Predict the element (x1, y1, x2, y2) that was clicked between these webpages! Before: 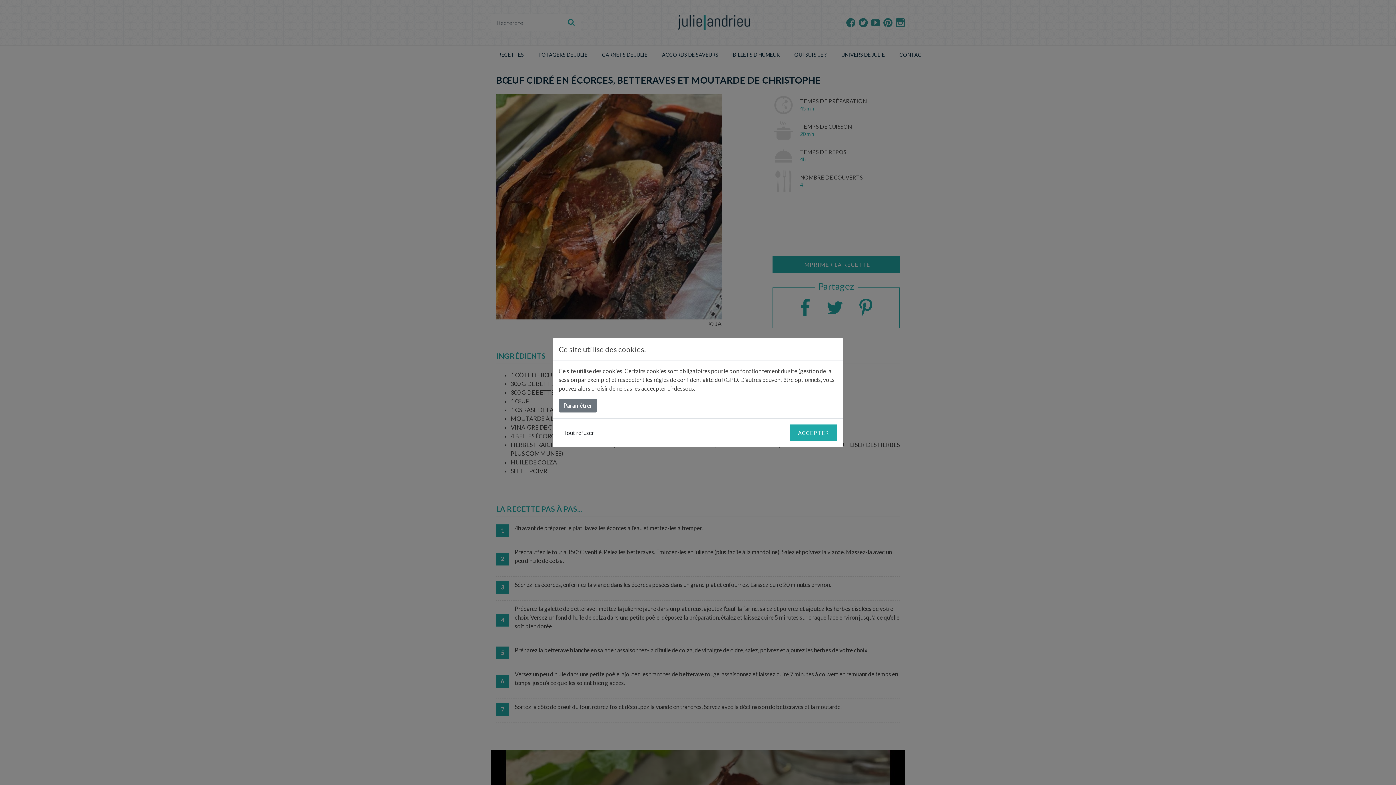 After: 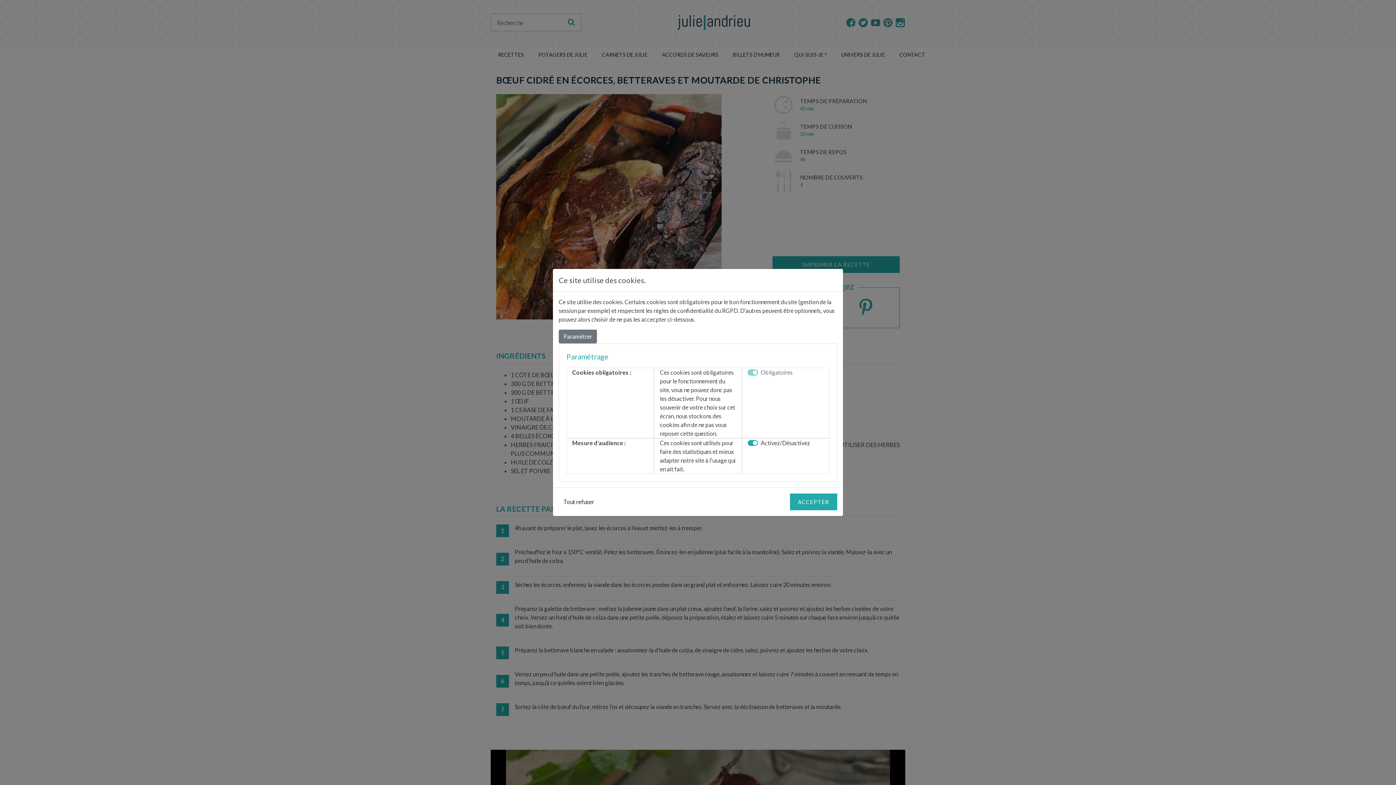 Action: bbox: (558, 398, 597, 412) label: Paramétrer